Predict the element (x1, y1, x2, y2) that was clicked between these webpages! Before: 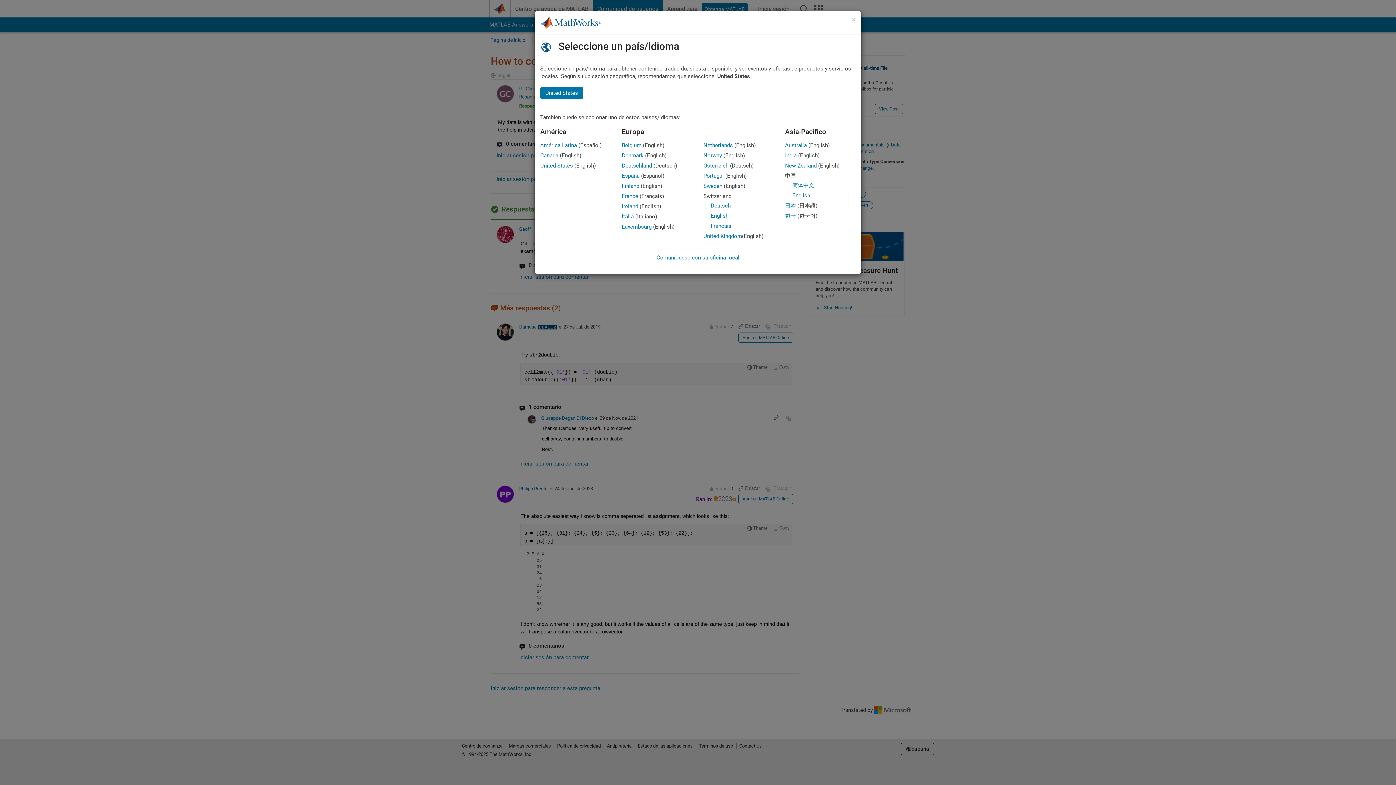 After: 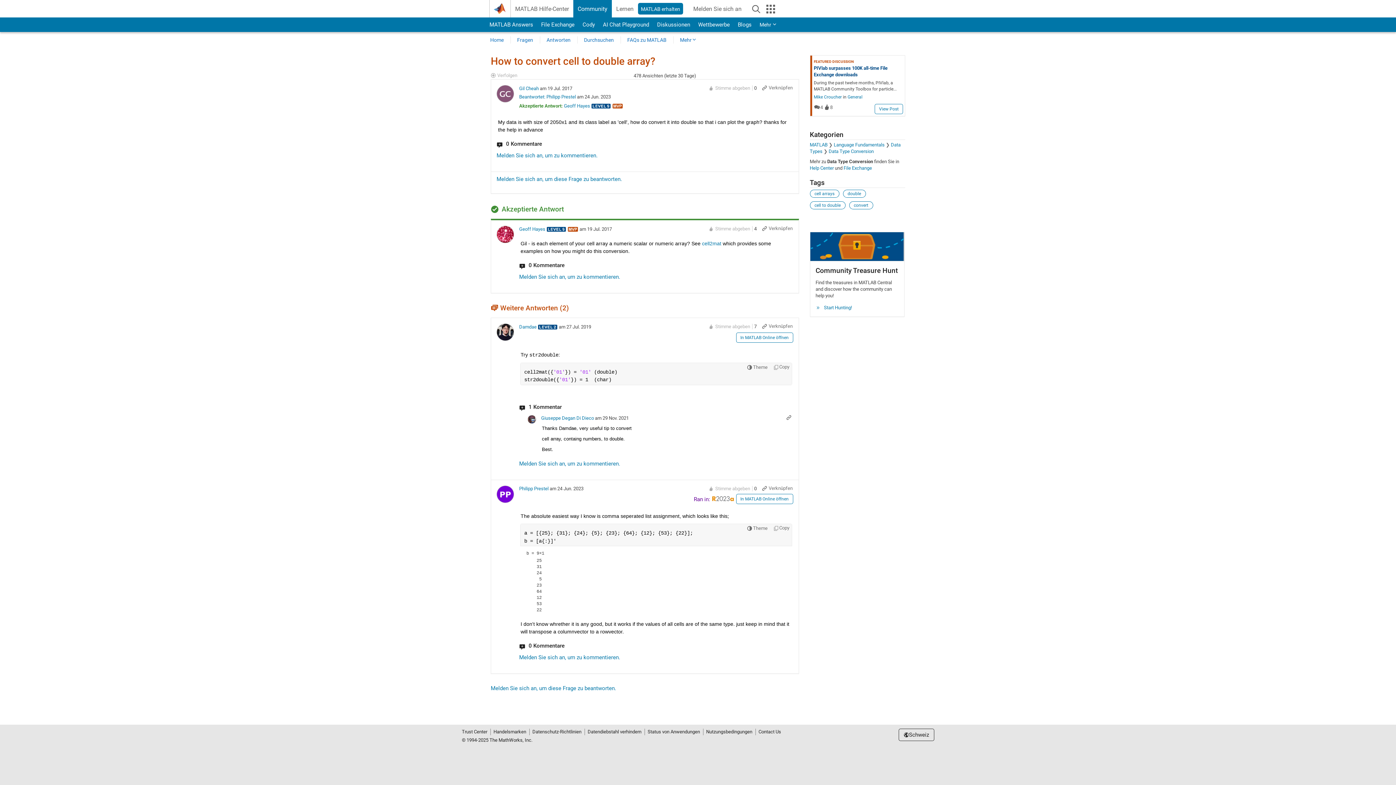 Action: label: Deutsch bbox: (710, 202, 730, 209)